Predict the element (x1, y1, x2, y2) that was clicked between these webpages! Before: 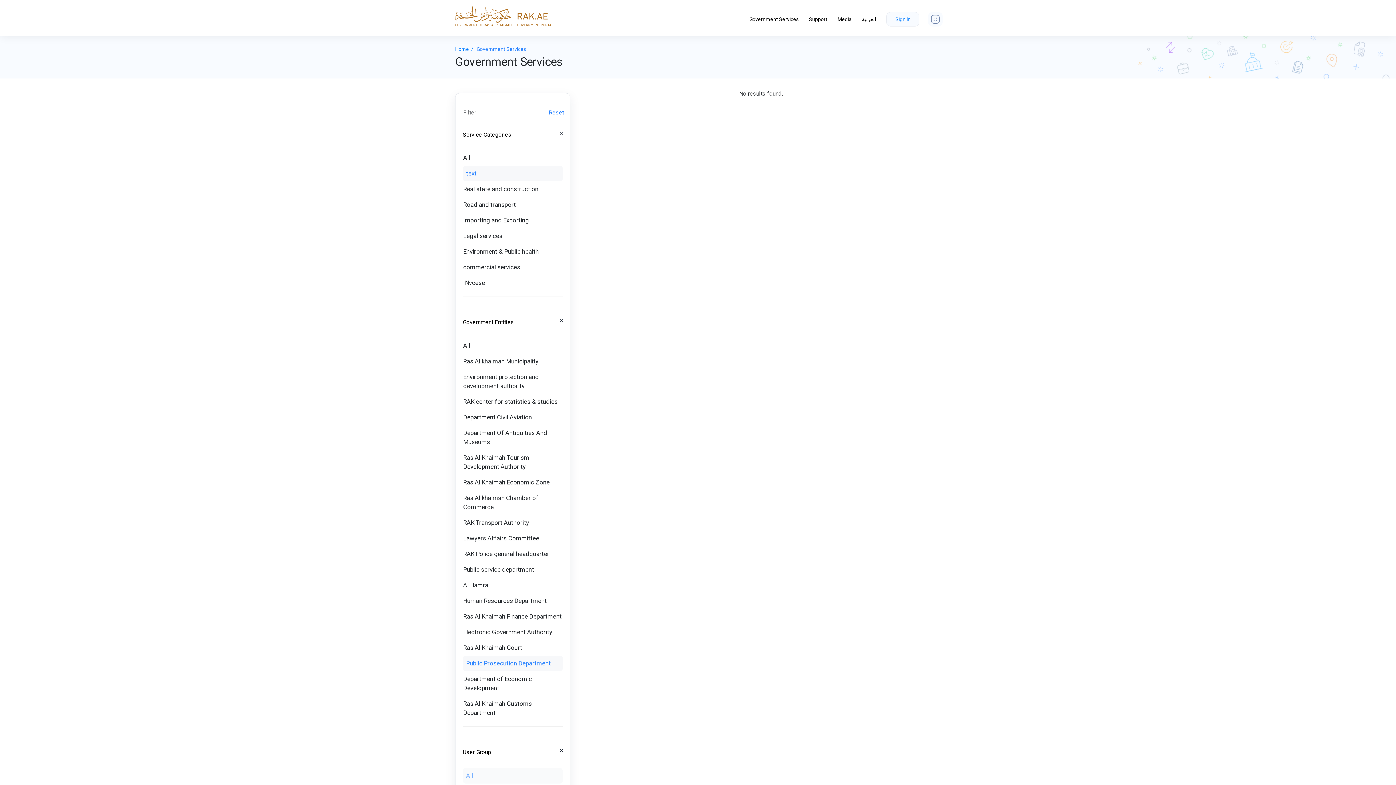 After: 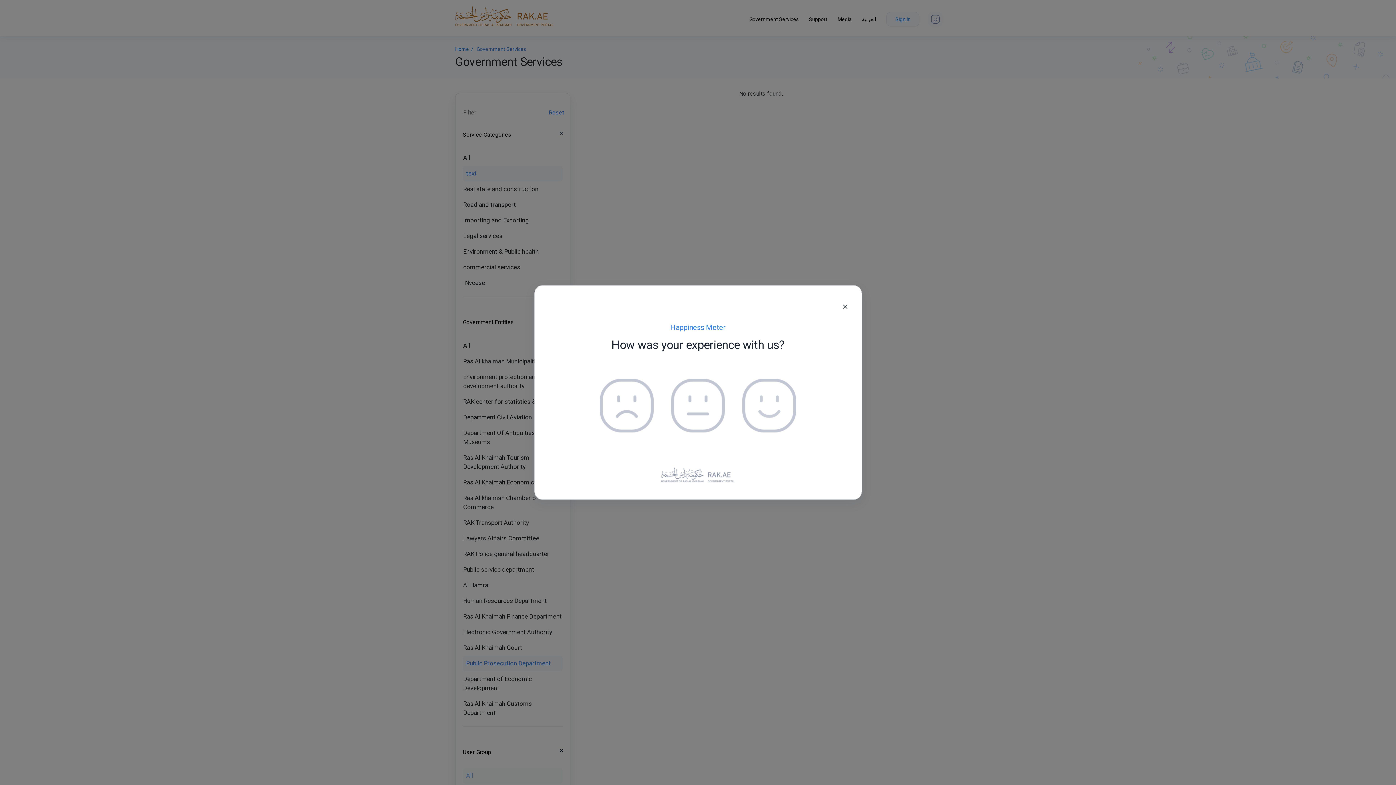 Action: bbox: (922, 12, 937, 26)